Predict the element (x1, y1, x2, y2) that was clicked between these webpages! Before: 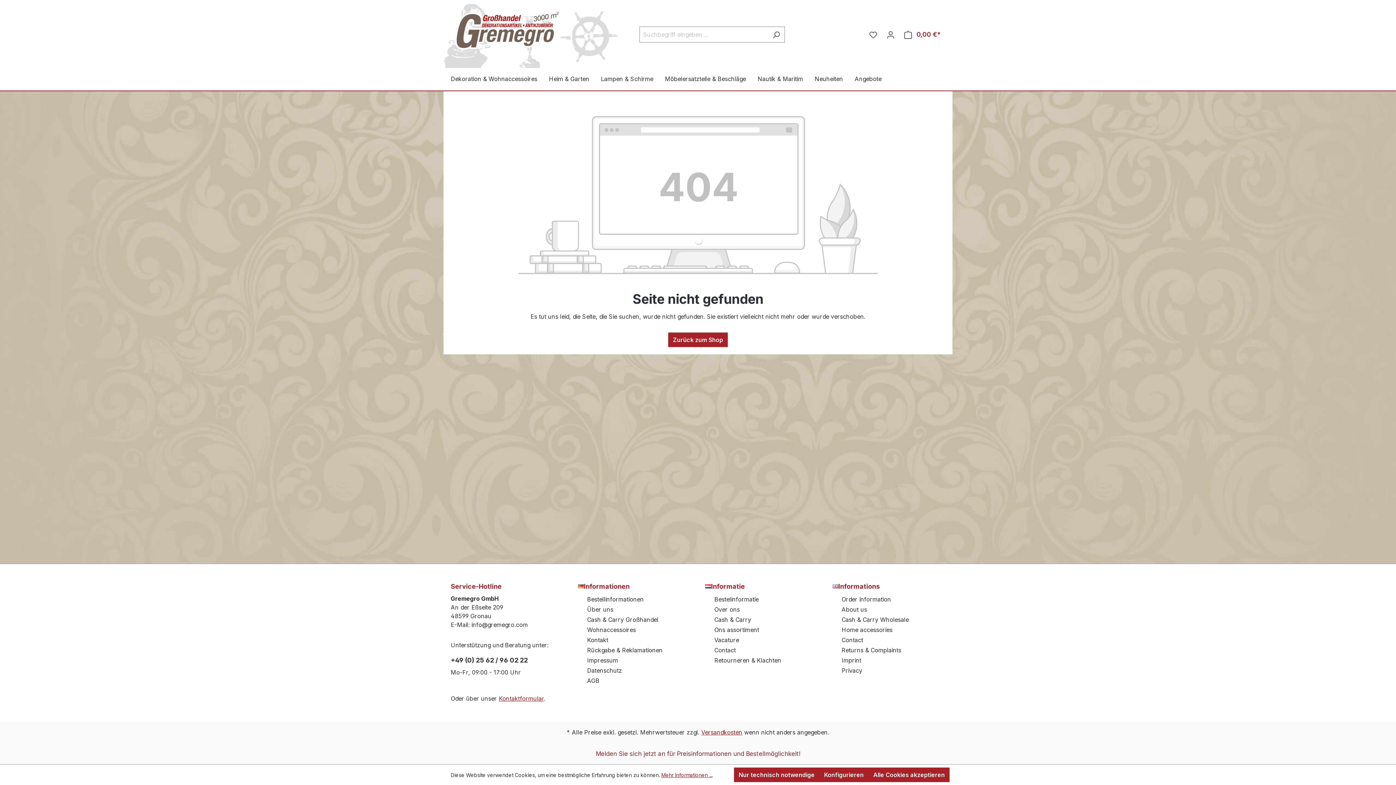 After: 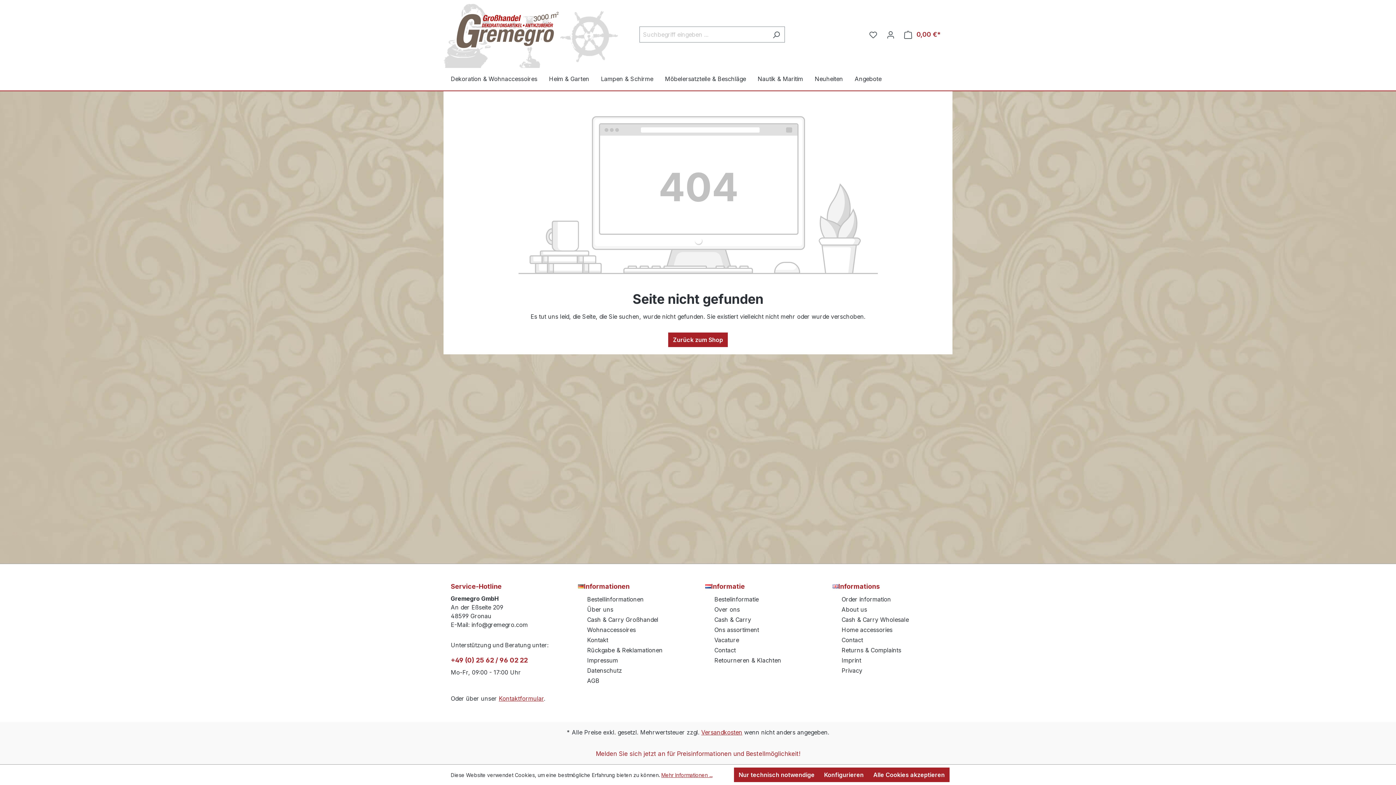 Action: bbox: (450, 655, 563, 665) label: +49 (0) 25 62 / 96 02 22